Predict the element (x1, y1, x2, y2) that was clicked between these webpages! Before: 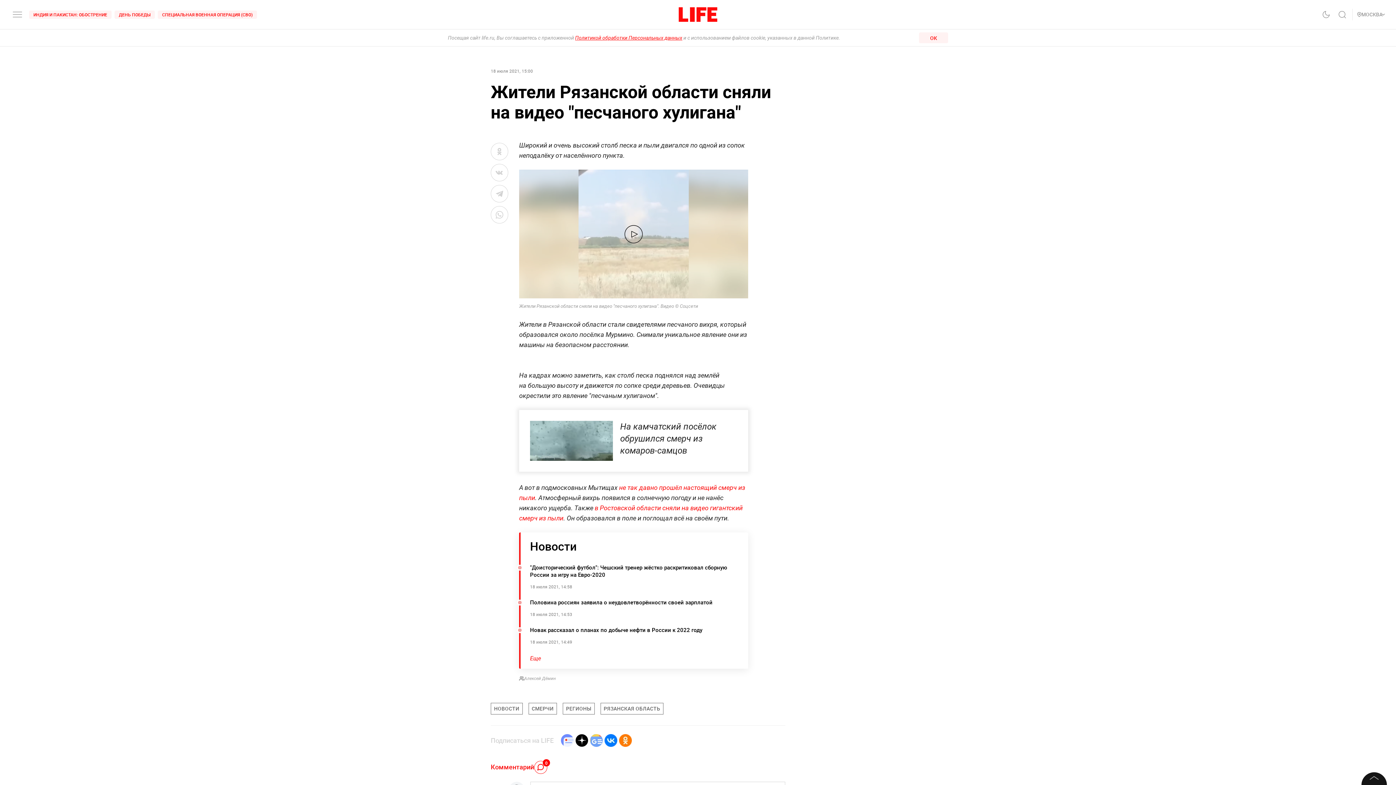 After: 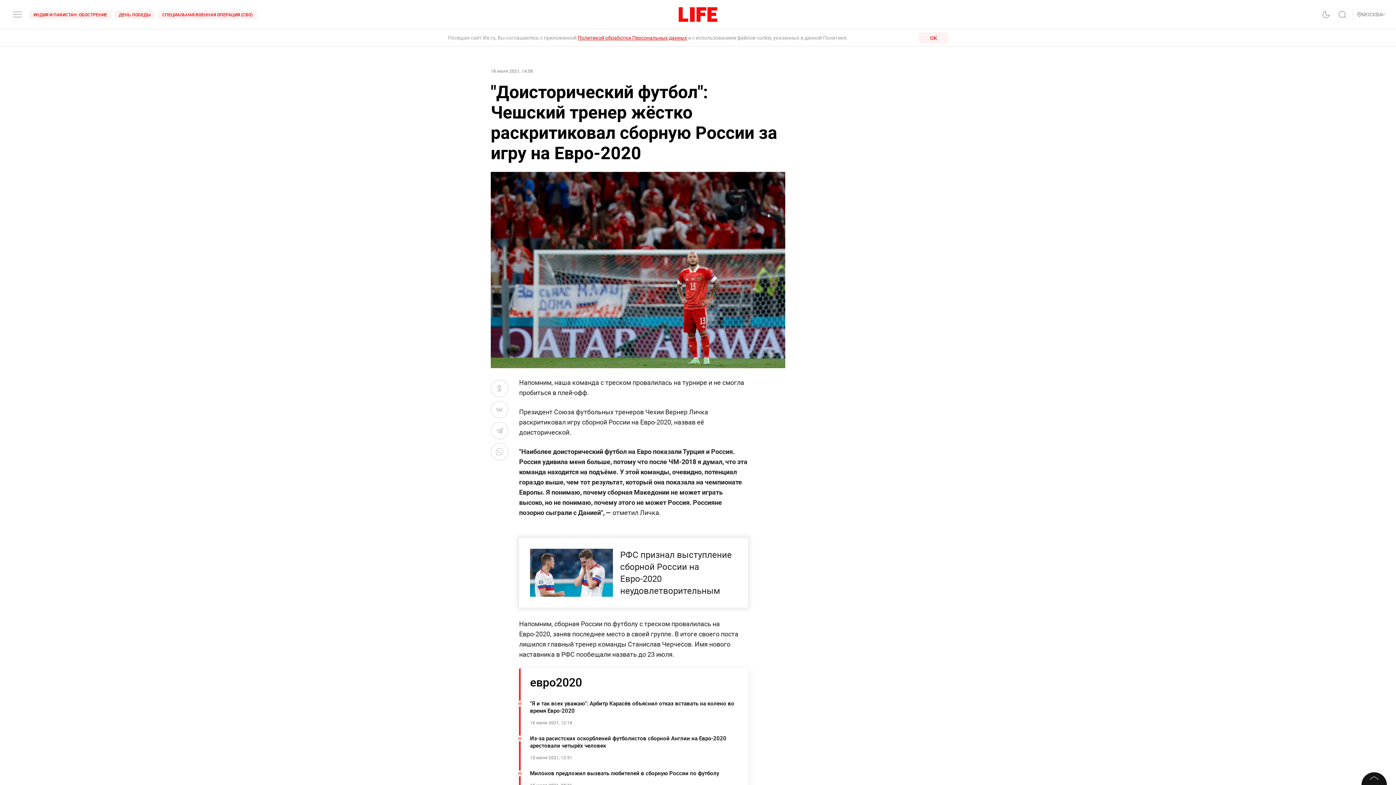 Action: bbox: (519, 562, 748, 591) label: "Доисторический футбол": Чешский тренер жёстко раскритиковал сборную России за игру на Евро-2020

18 июля 2021, 14:58